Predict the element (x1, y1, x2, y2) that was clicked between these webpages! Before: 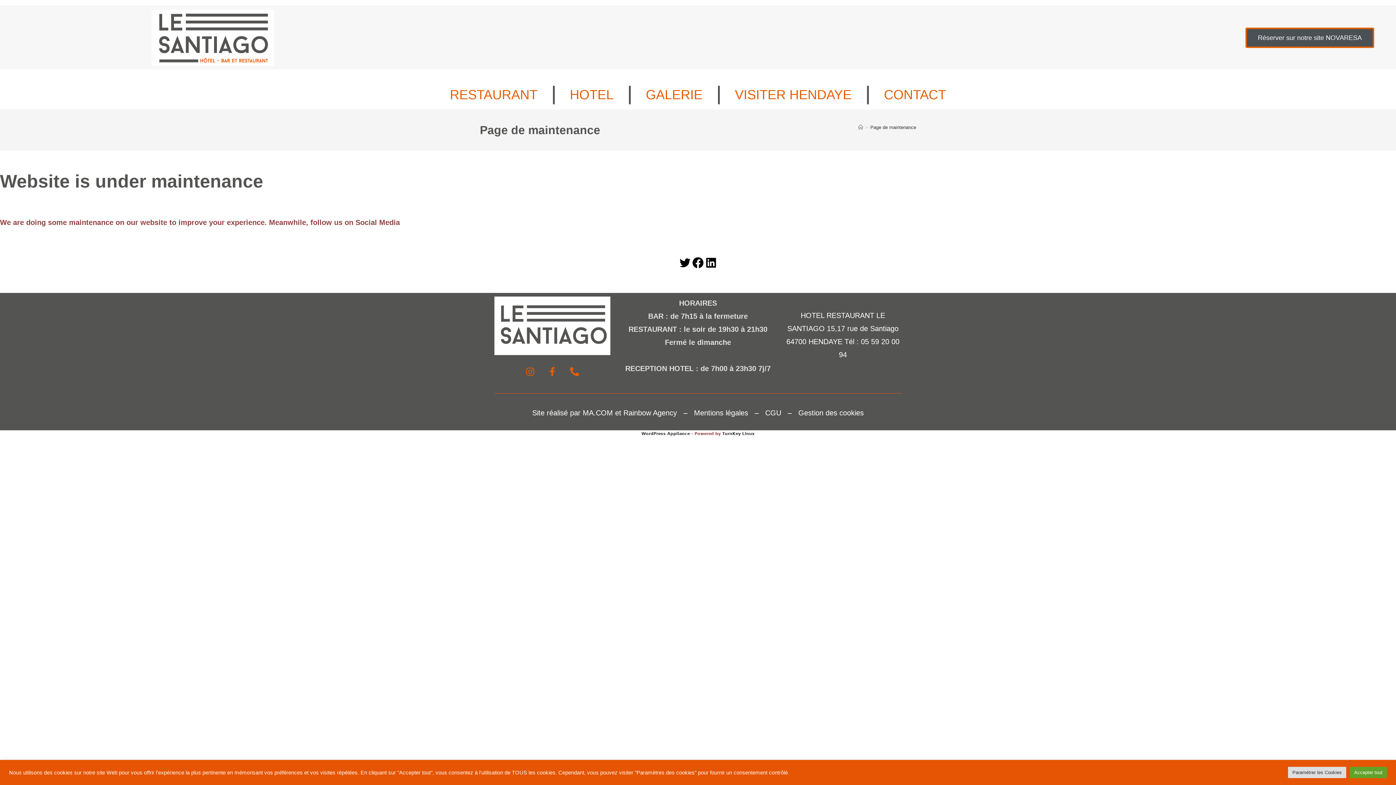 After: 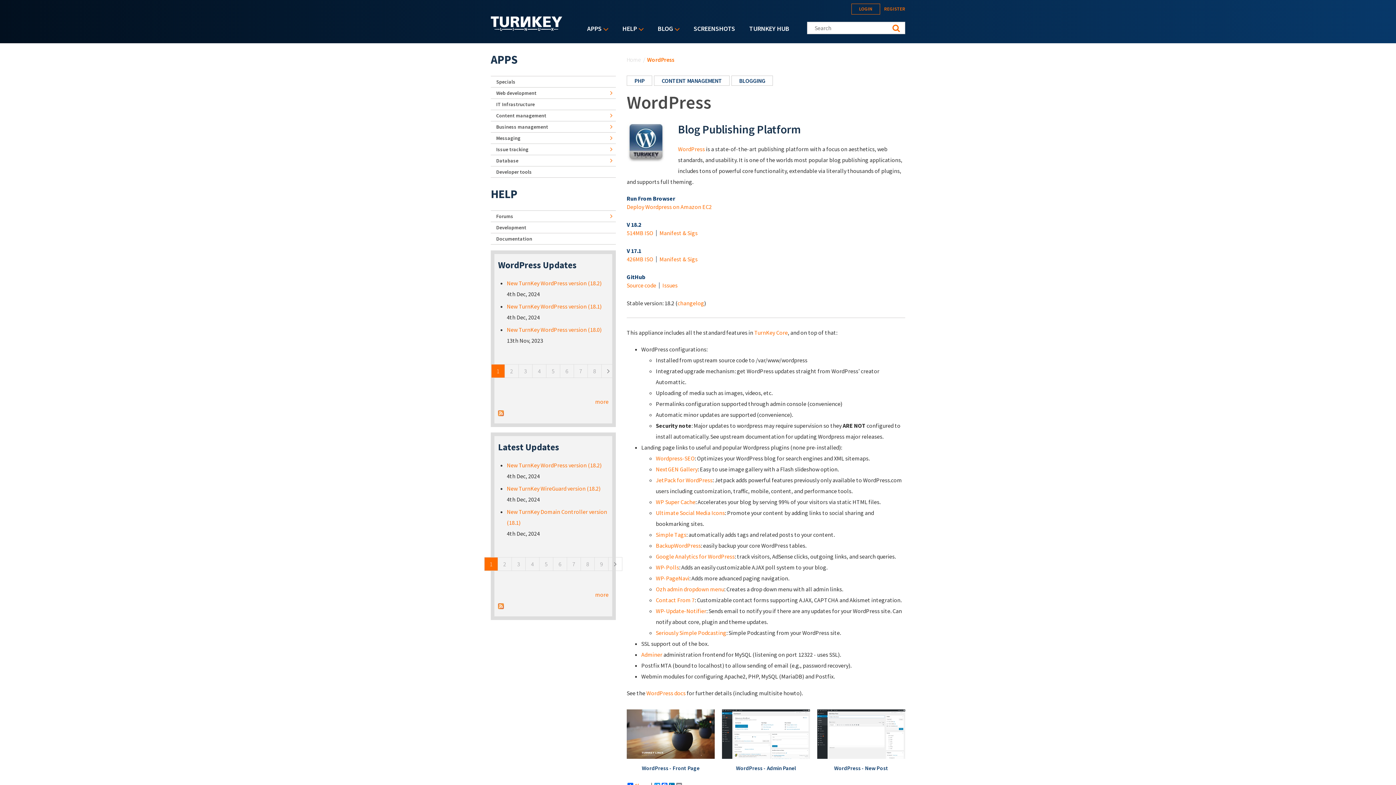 Action: bbox: (641, 431, 690, 436) label: WordPress Appliance